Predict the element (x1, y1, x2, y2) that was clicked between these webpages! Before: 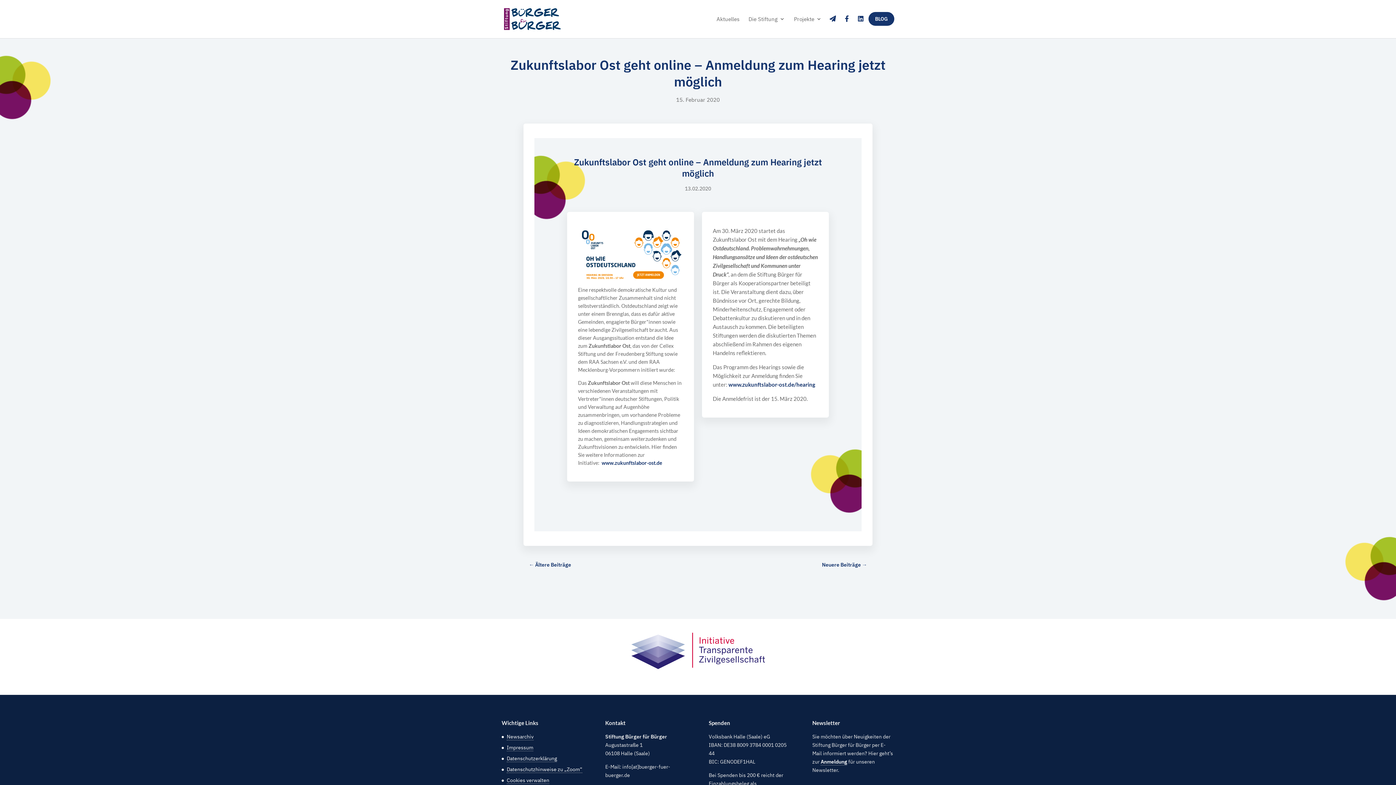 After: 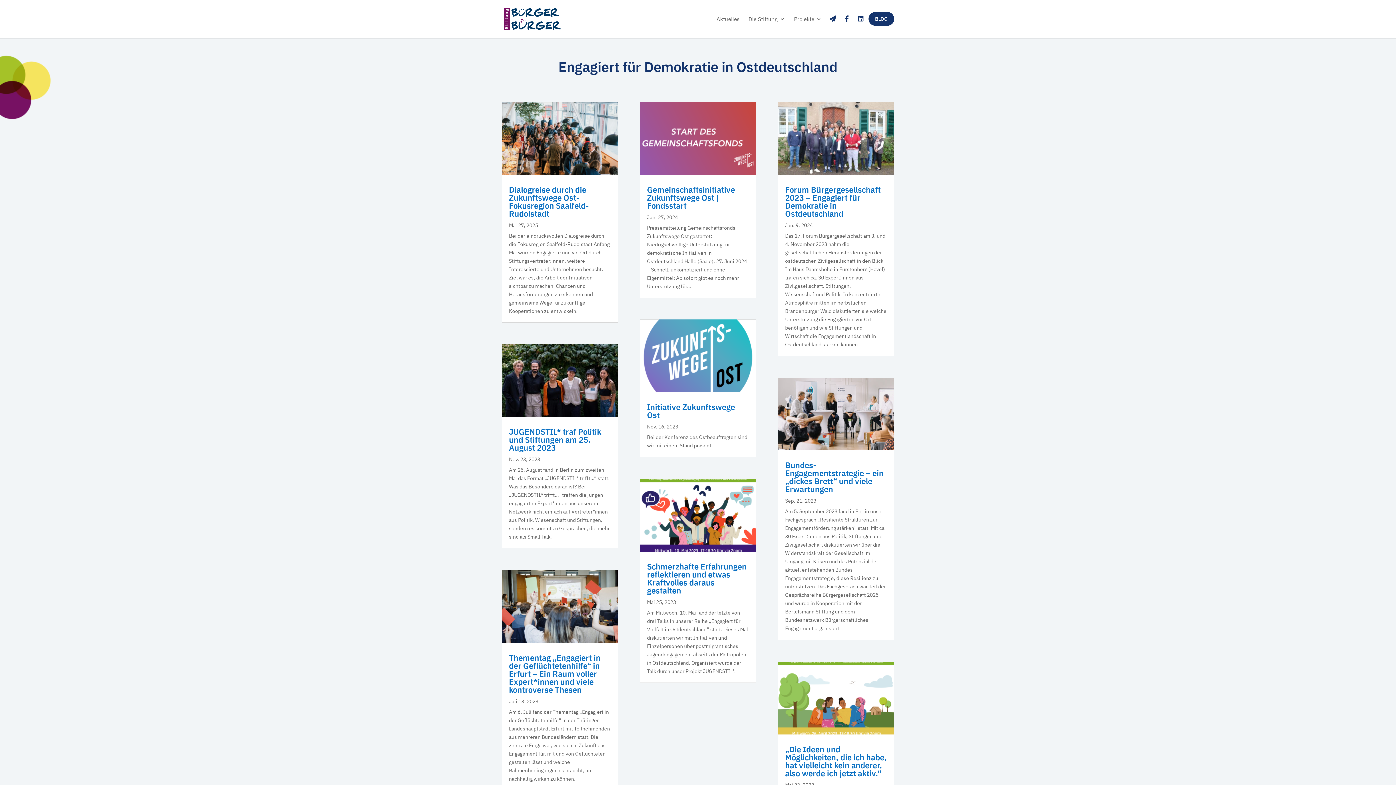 Action: label: BLOG bbox: (868, 12, 894, 25)